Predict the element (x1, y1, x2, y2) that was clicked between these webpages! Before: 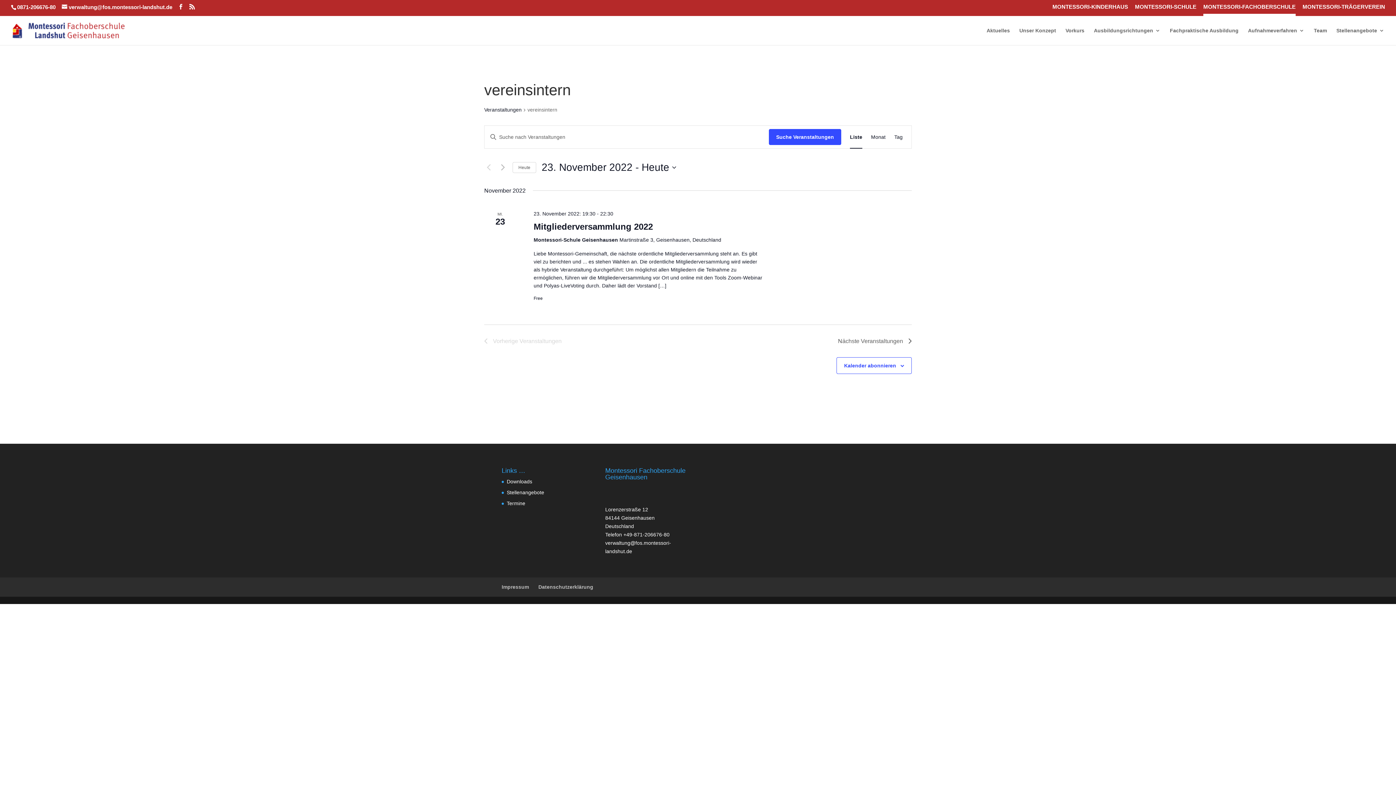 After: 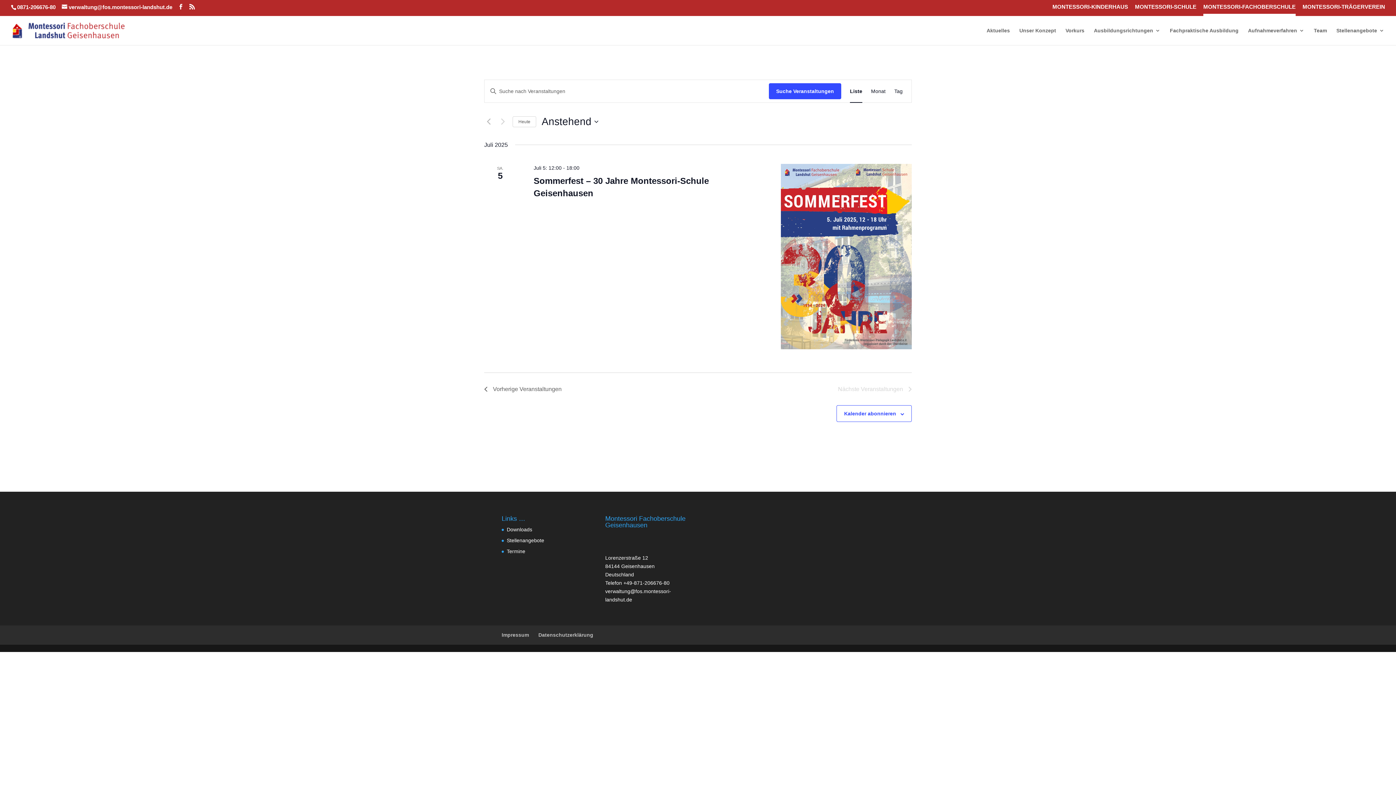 Action: bbox: (484, 106, 521, 114) label: Veranstaltungen